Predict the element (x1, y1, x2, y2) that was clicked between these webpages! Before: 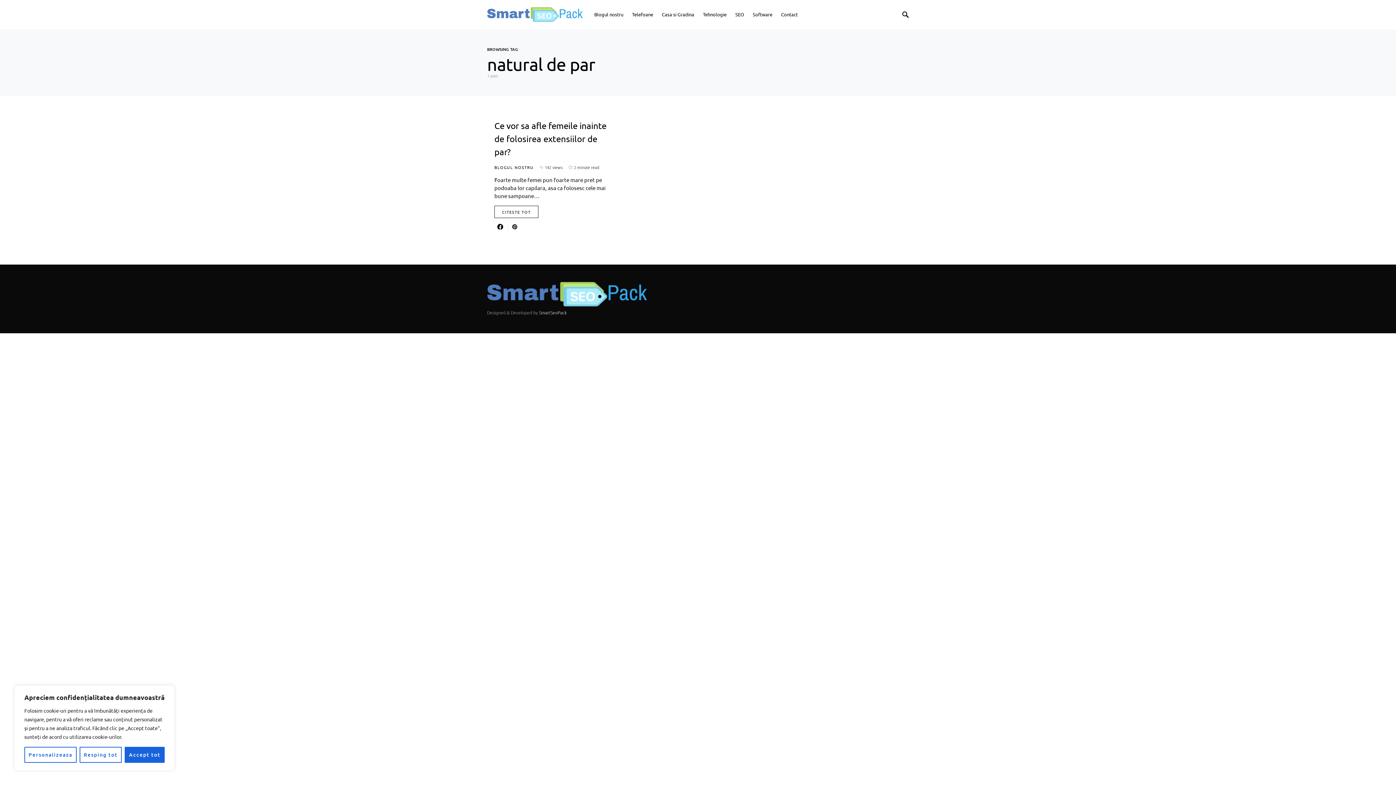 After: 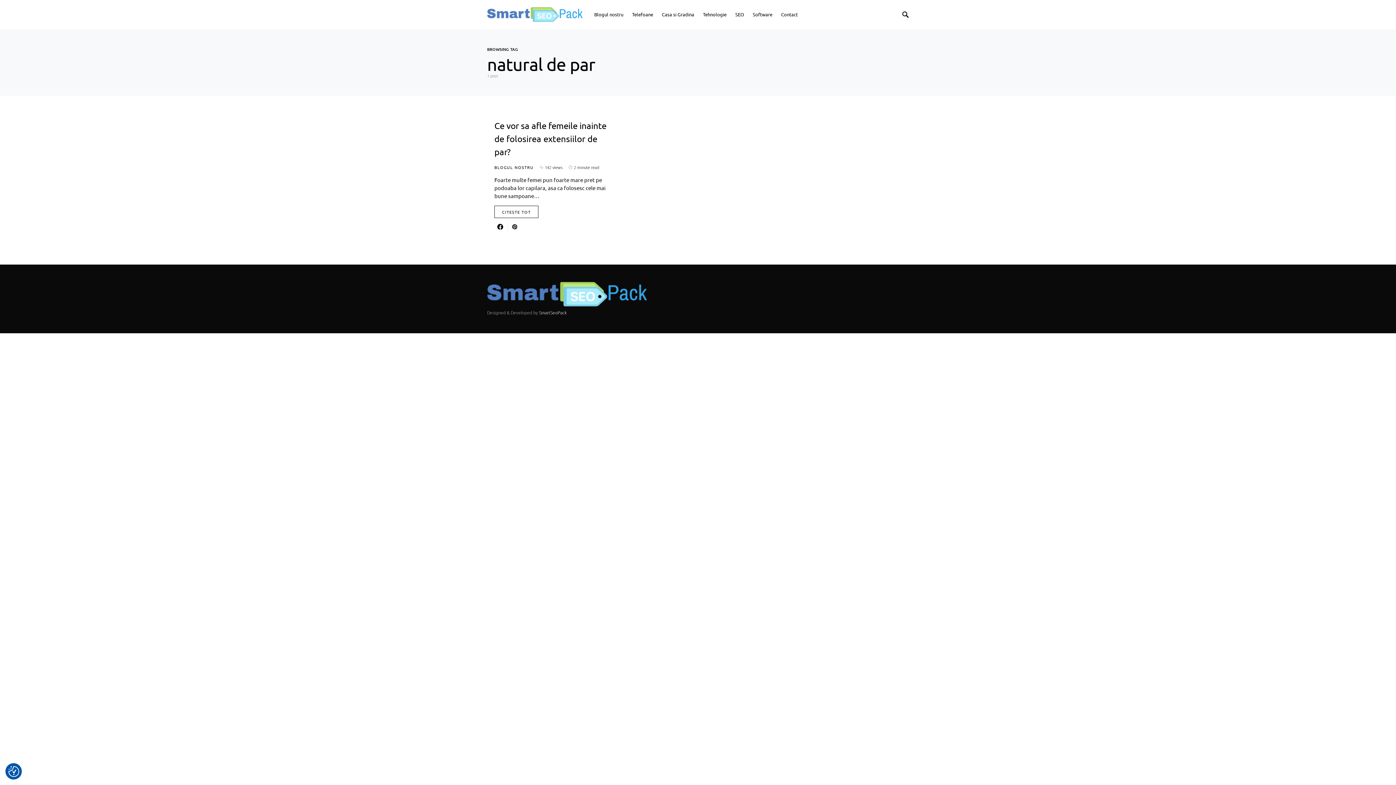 Action: label: Resping tot bbox: (79, 747, 121, 763)